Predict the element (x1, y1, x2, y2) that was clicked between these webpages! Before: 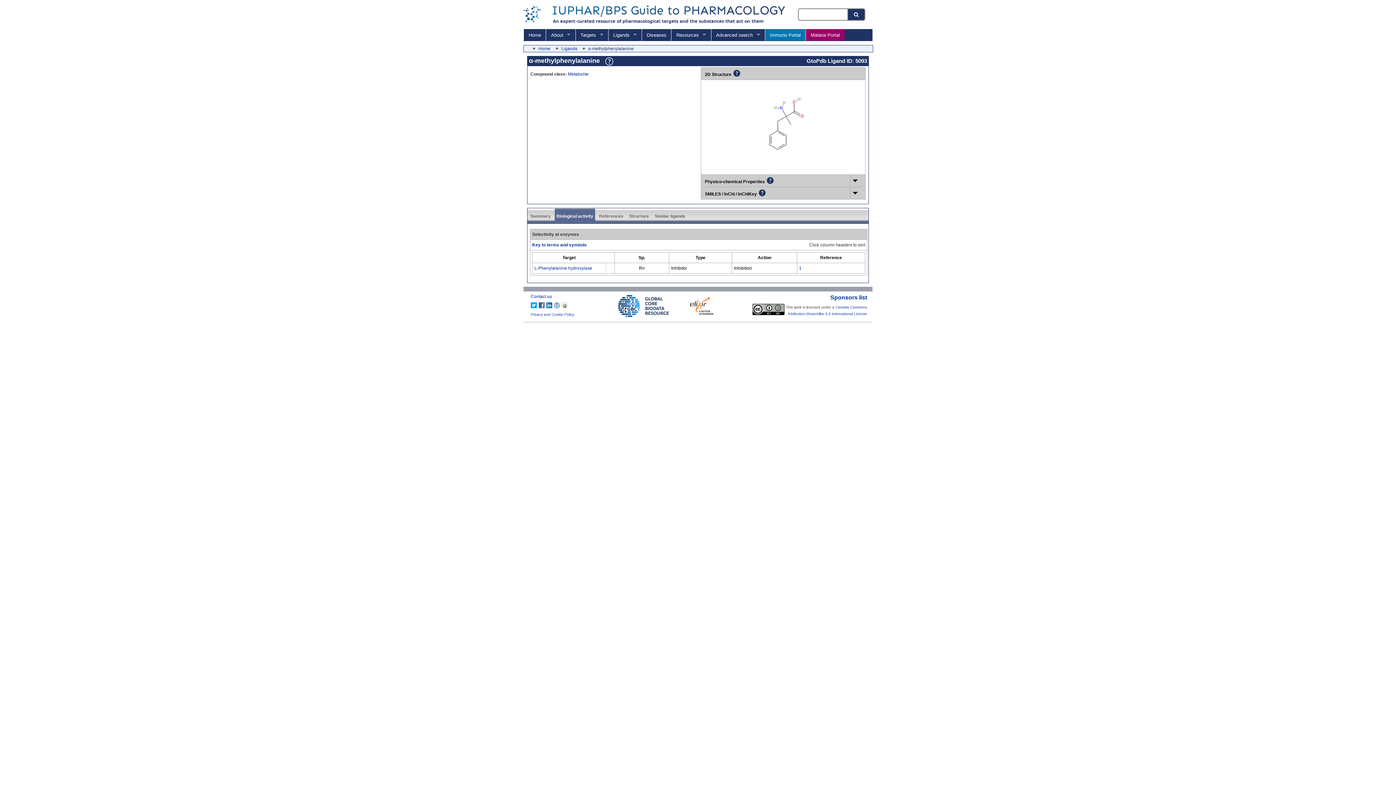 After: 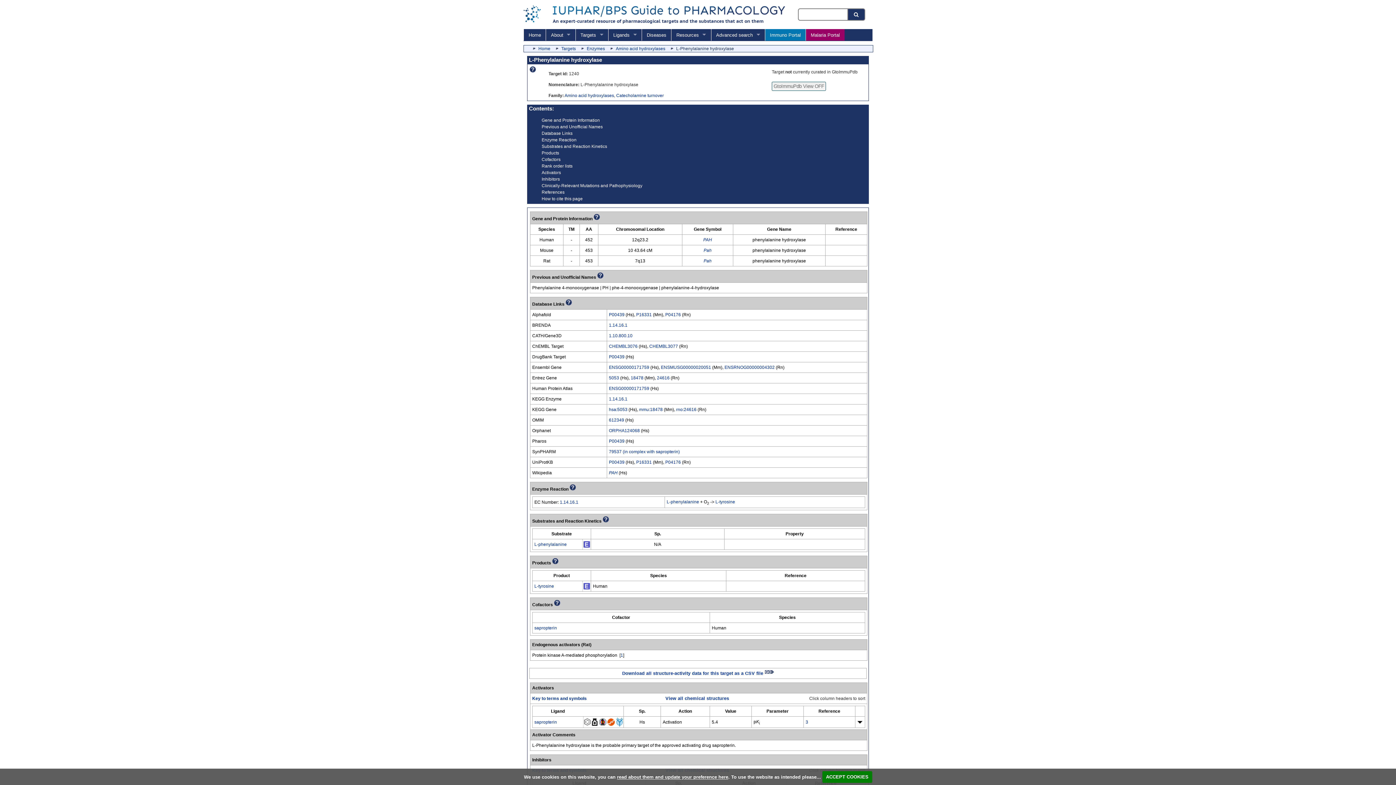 Action: bbox: (534, 265, 592, 271) label: L-Phenylalanine hydroxylase